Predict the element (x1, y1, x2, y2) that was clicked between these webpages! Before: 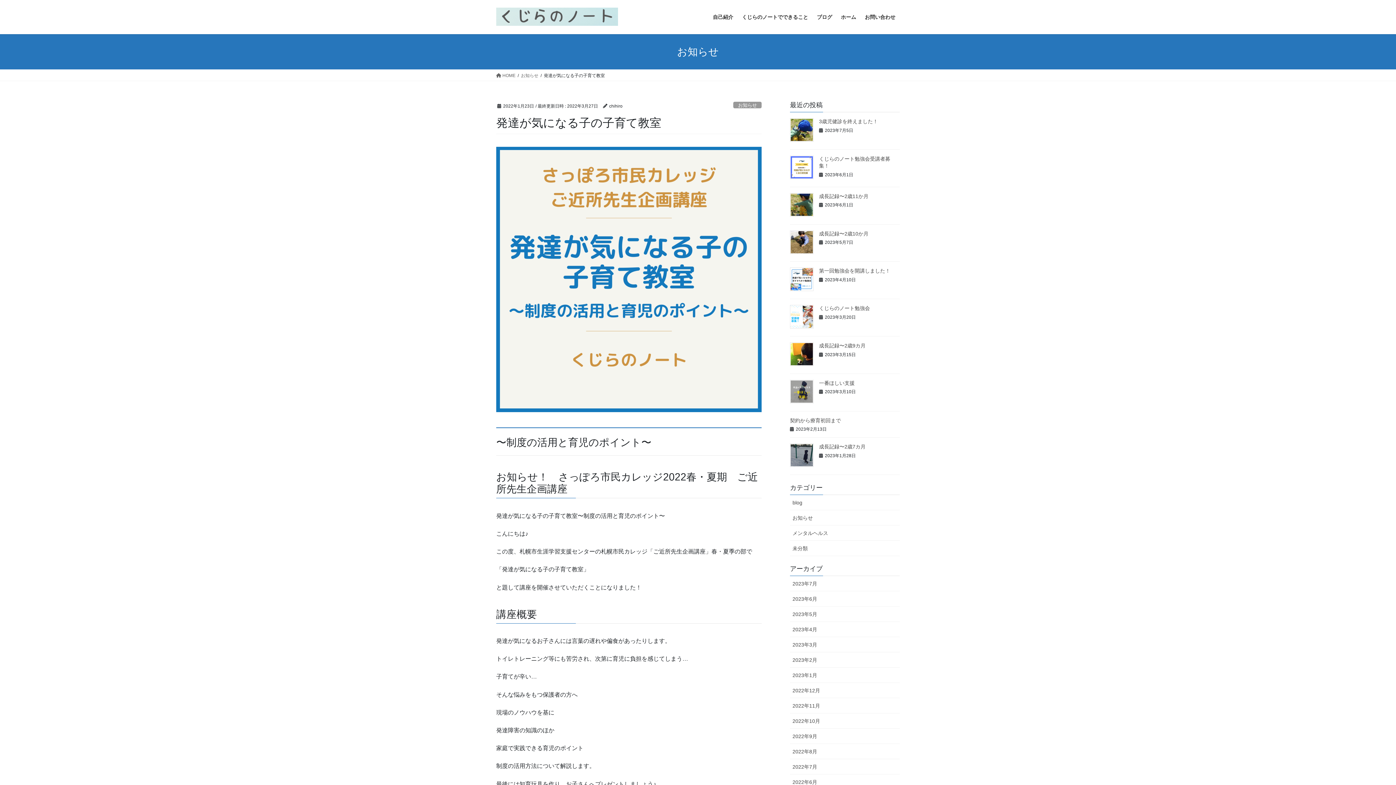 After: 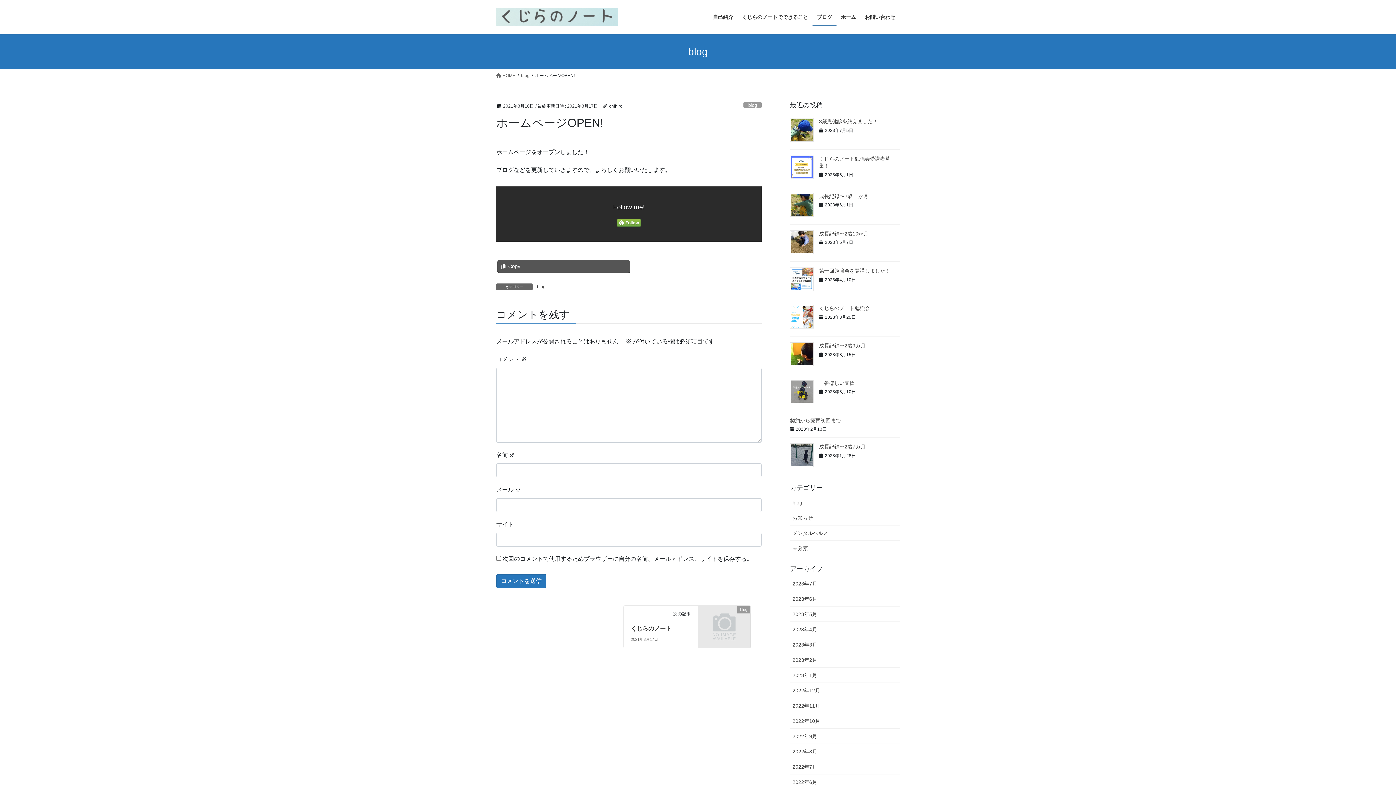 Action: bbox: (812, 8, 836, 25) label: ブログ